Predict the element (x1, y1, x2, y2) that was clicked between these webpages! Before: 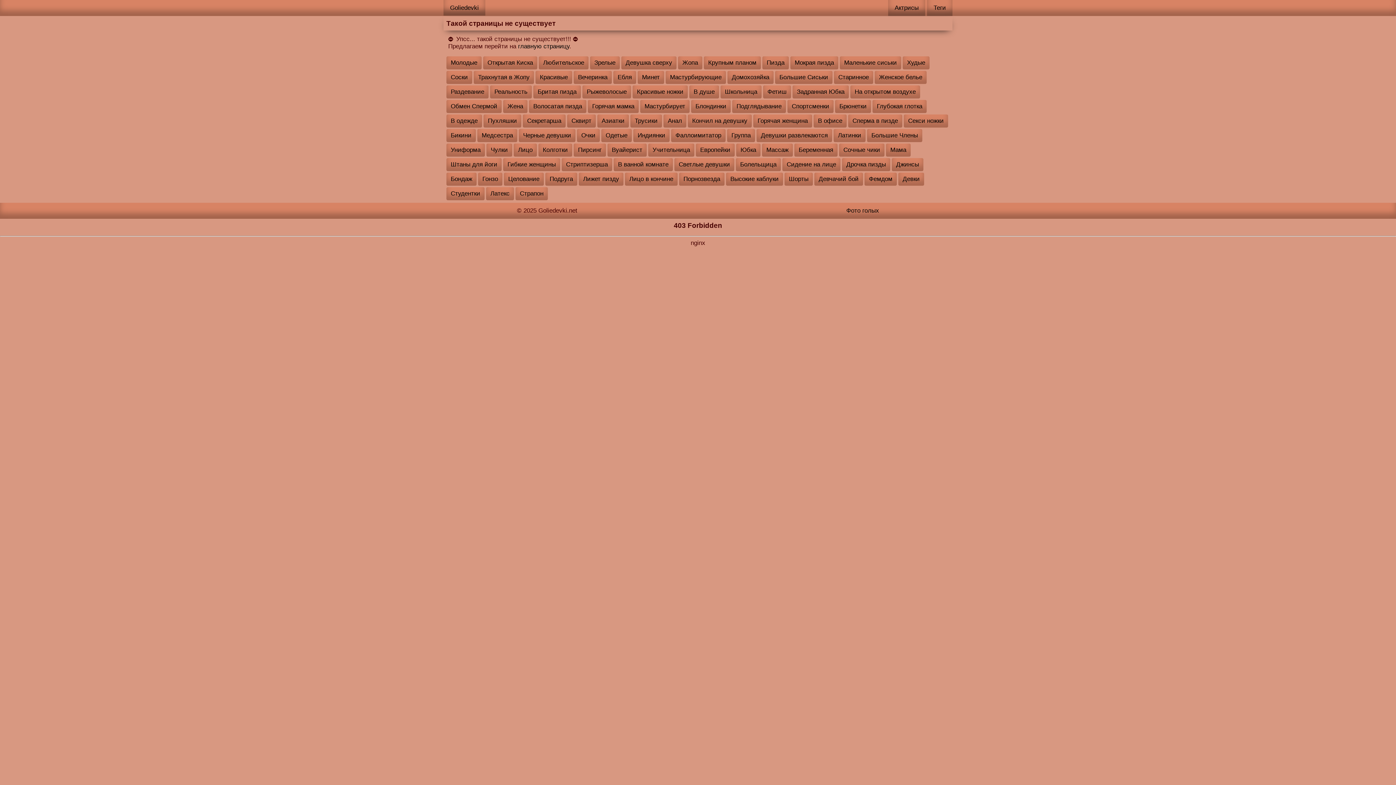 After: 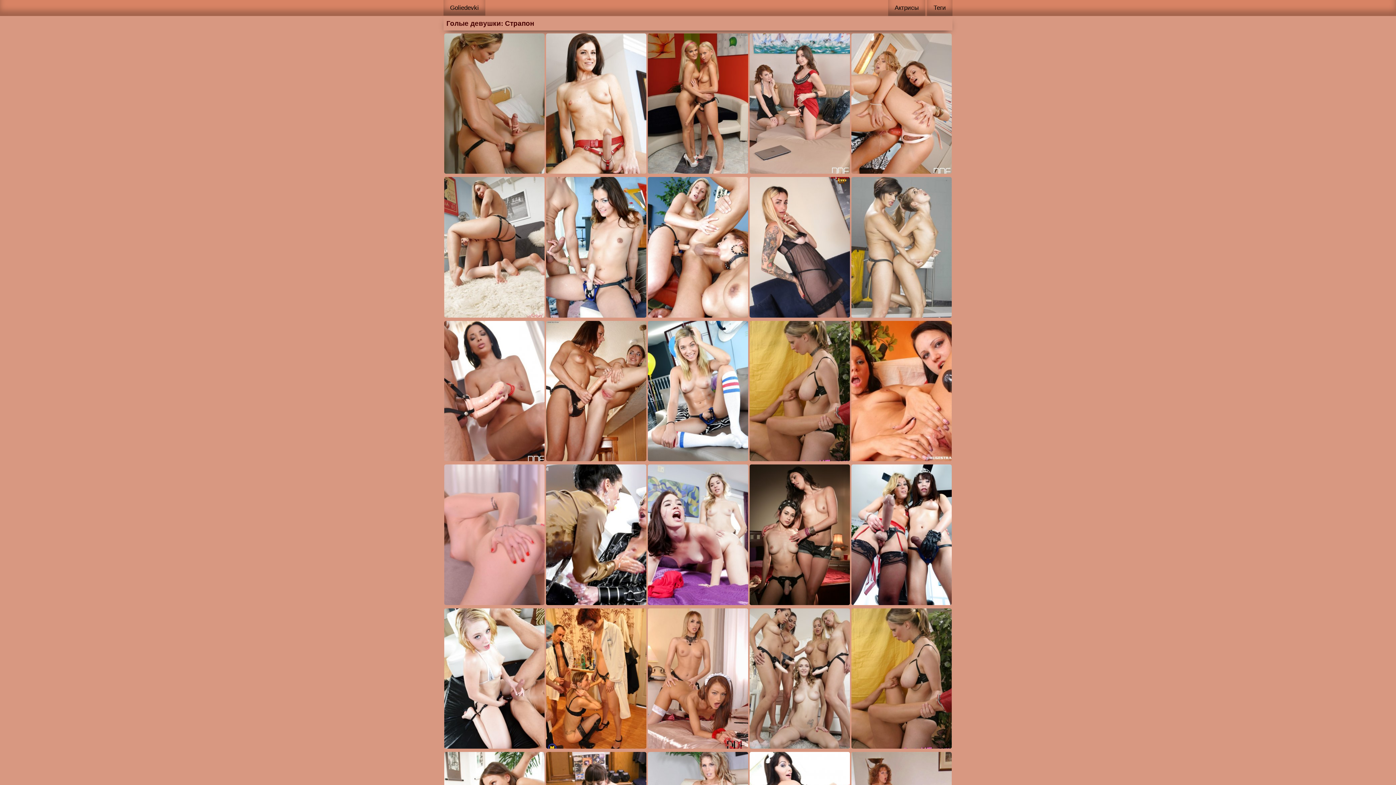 Action: label: Страпон bbox: (515, 187, 548, 200)